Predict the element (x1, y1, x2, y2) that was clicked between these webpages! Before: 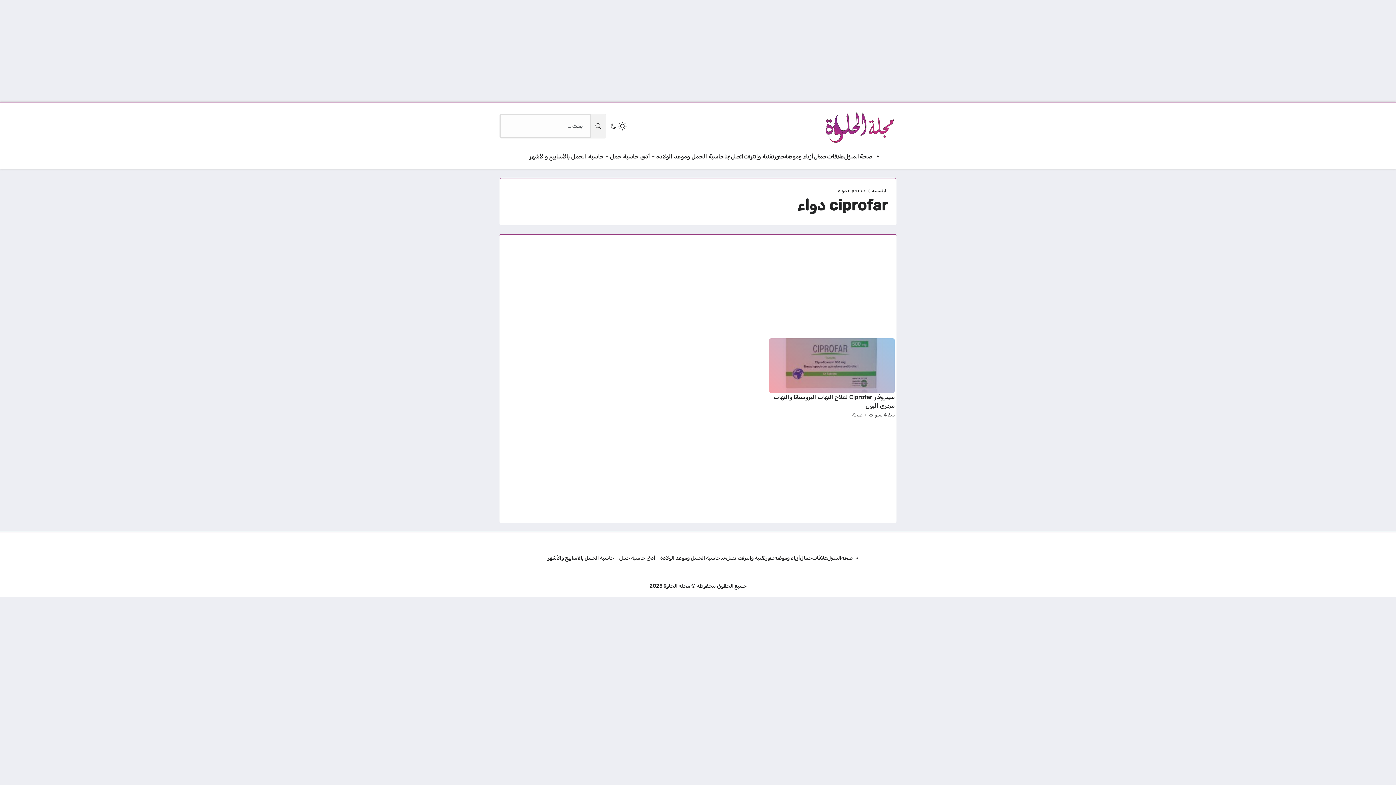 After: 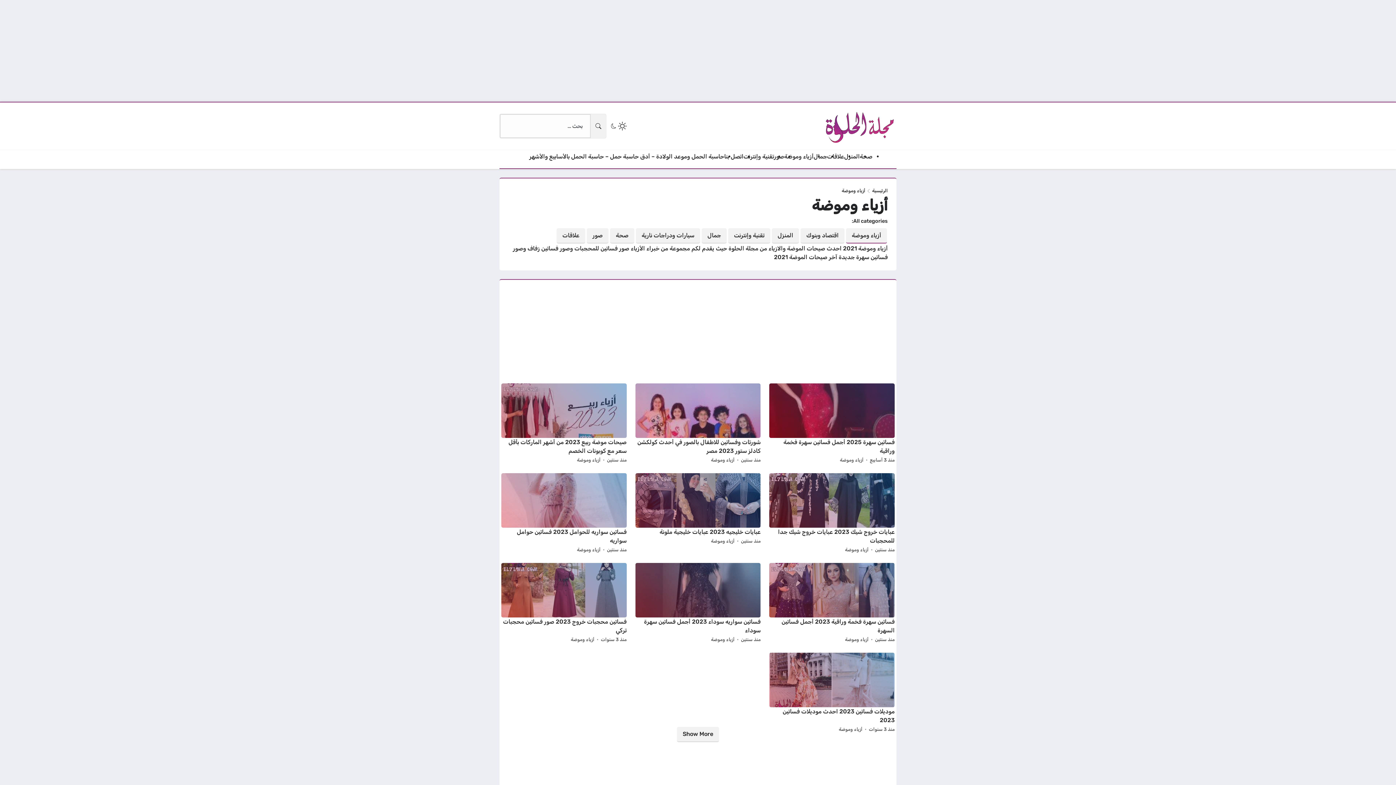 Action: bbox: (774, 554, 800, 562) label: أزياء وموضة